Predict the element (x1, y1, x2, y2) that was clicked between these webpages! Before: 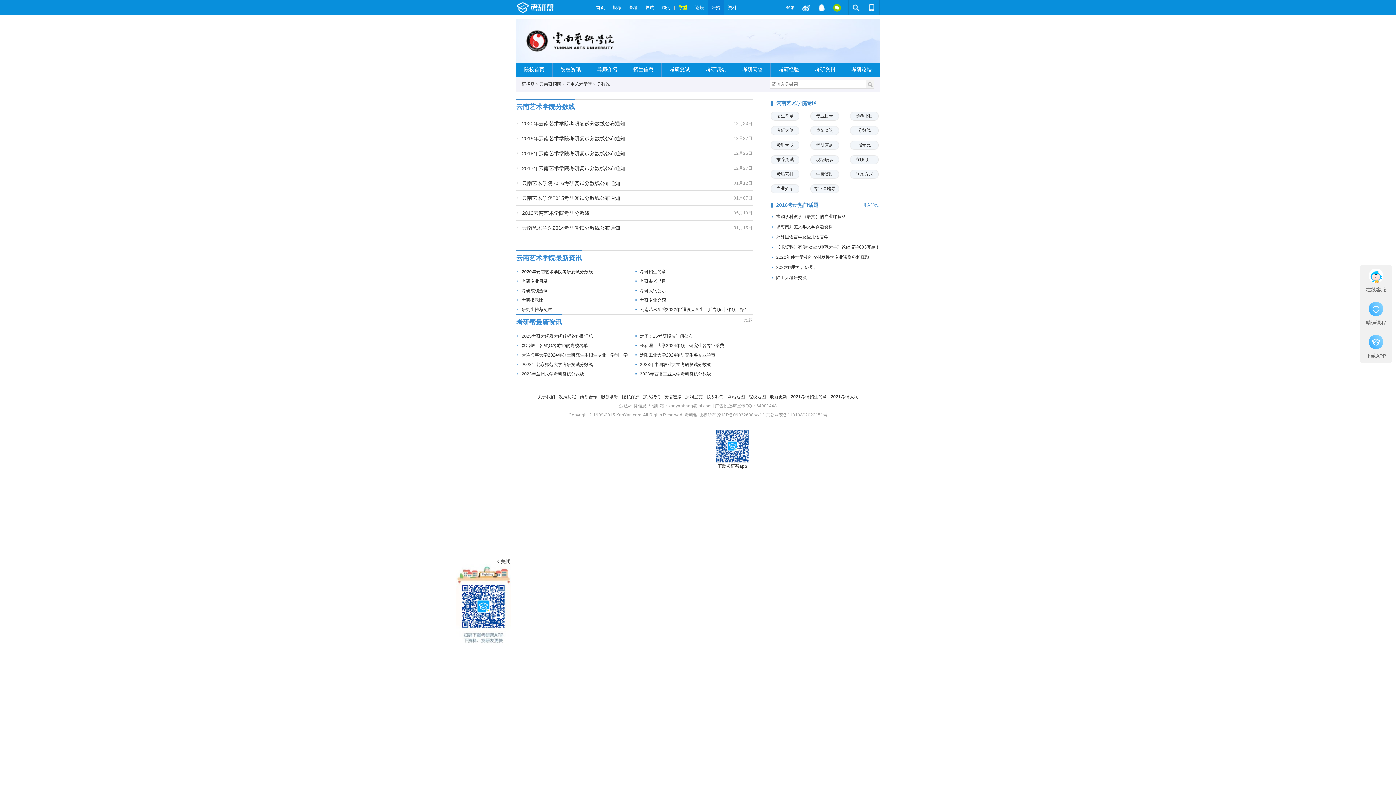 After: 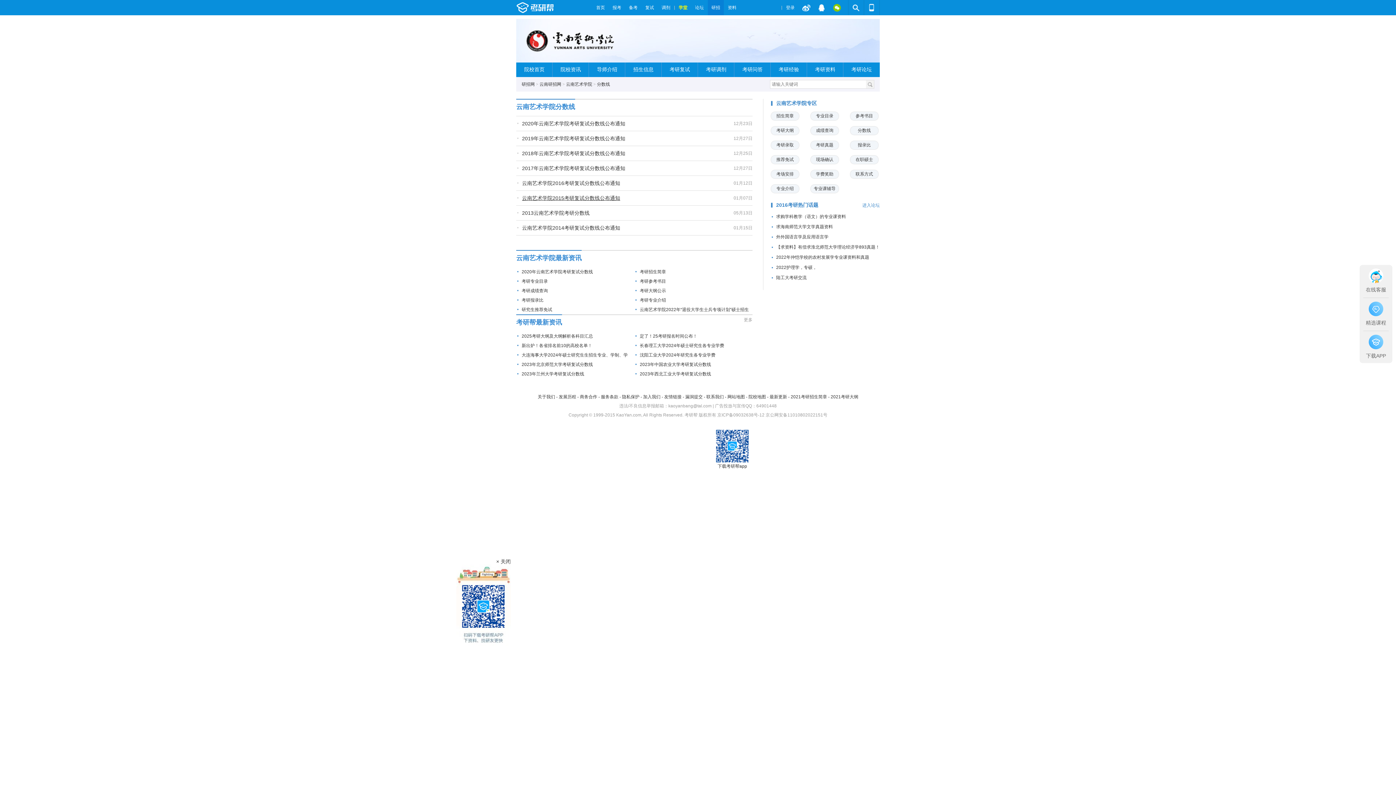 Action: bbox: (522, 195, 620, 201) label: 云南艺术学院2015考研复试分数线公布通知